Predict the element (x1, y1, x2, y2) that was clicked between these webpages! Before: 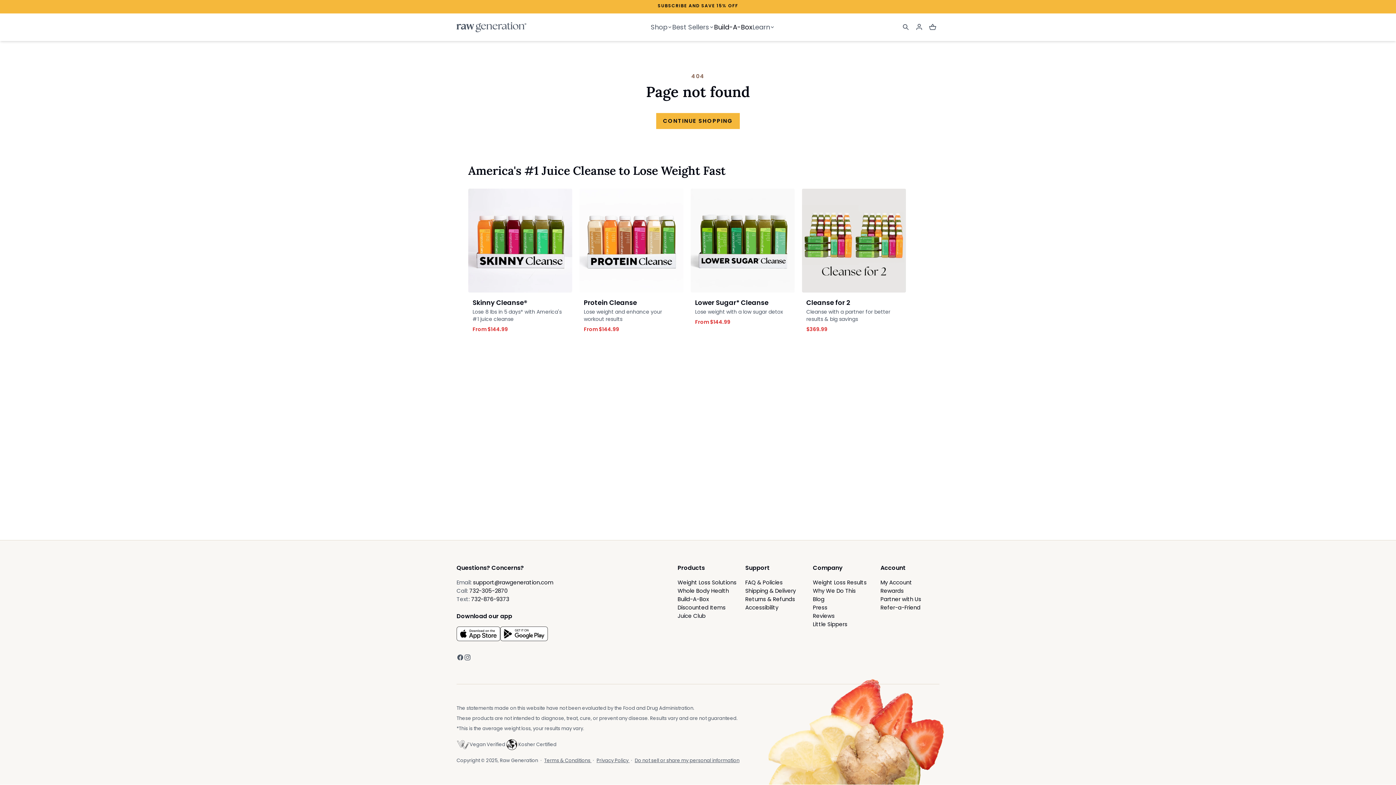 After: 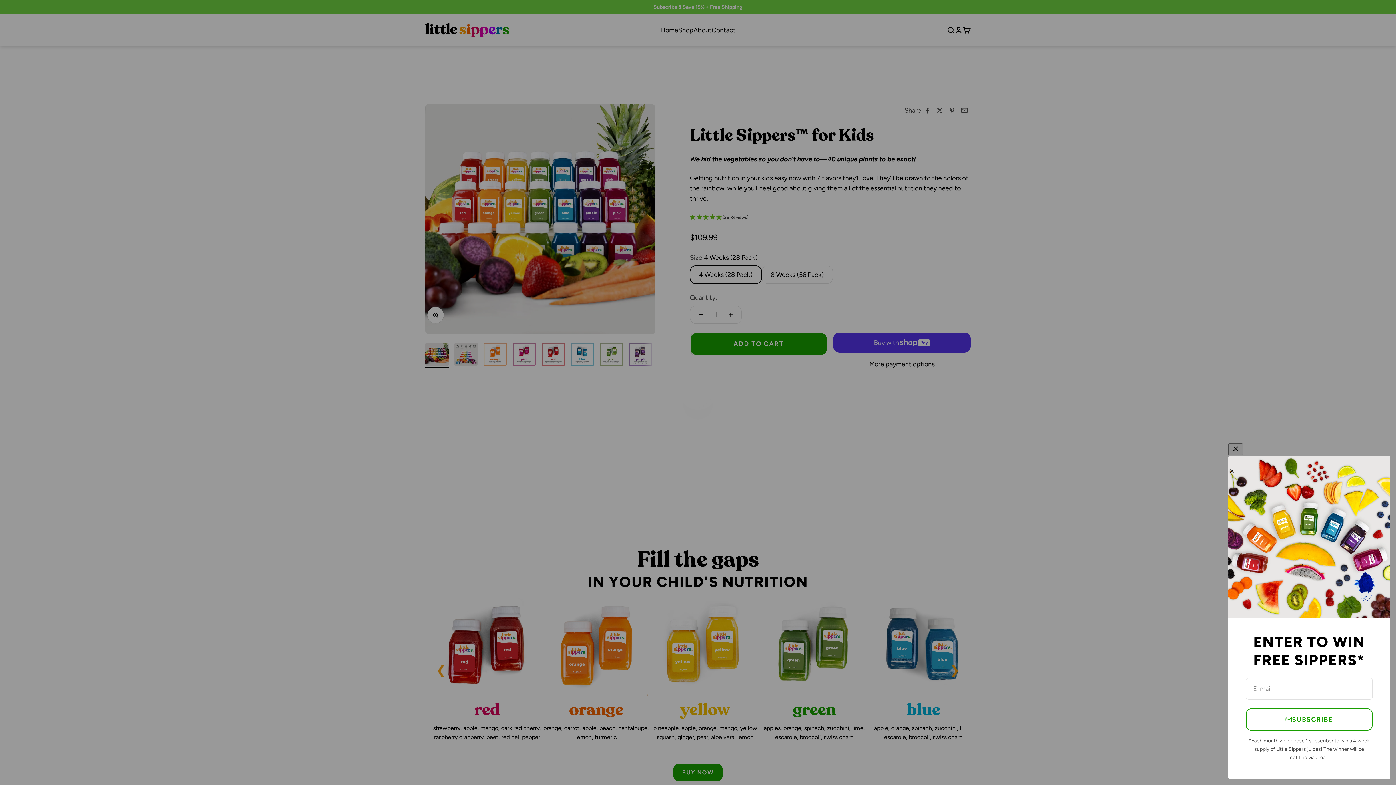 Action: label: Little Sippers bbox: (813, 620, 847, 628)